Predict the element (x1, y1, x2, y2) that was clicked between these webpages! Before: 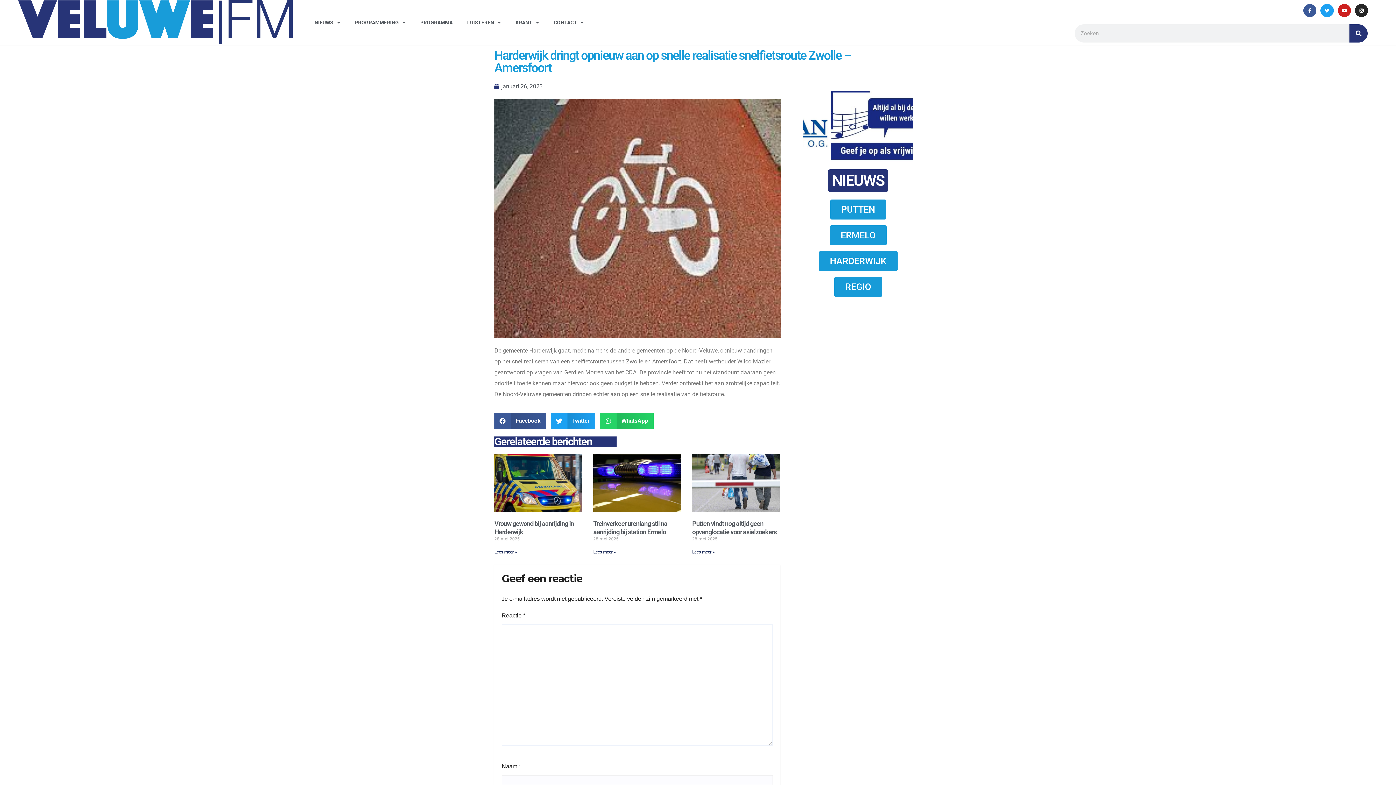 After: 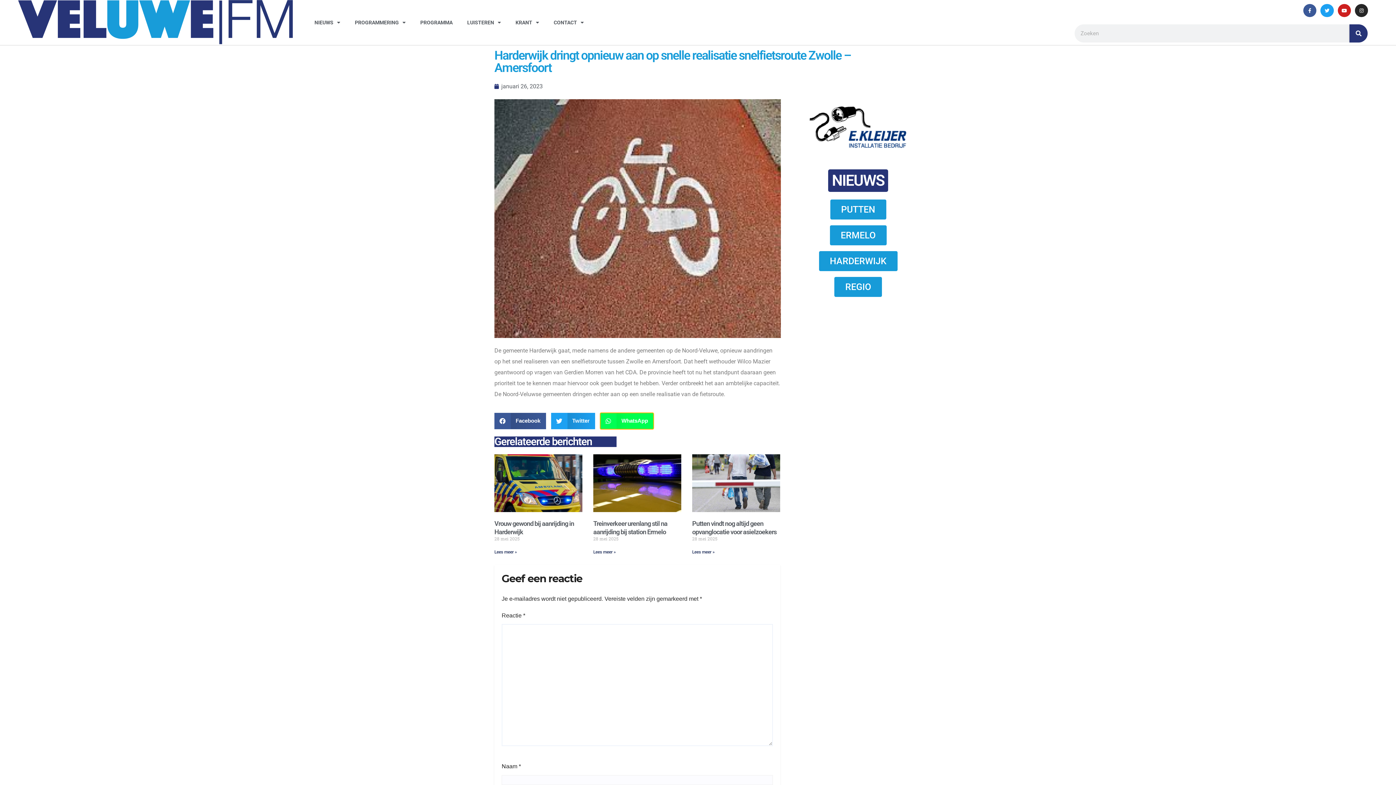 Action: bbox: (600, 412, 653, 429) label: Delen op whatsapp